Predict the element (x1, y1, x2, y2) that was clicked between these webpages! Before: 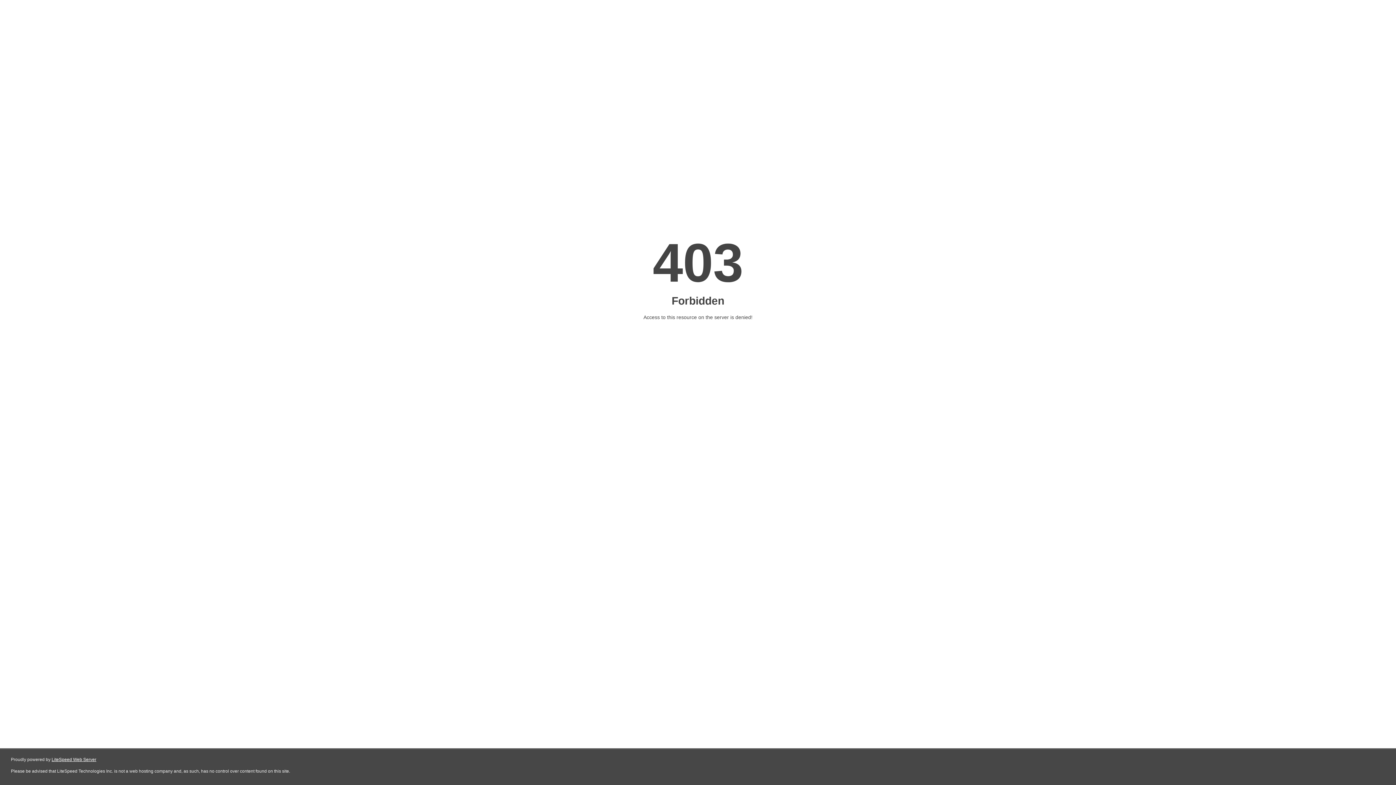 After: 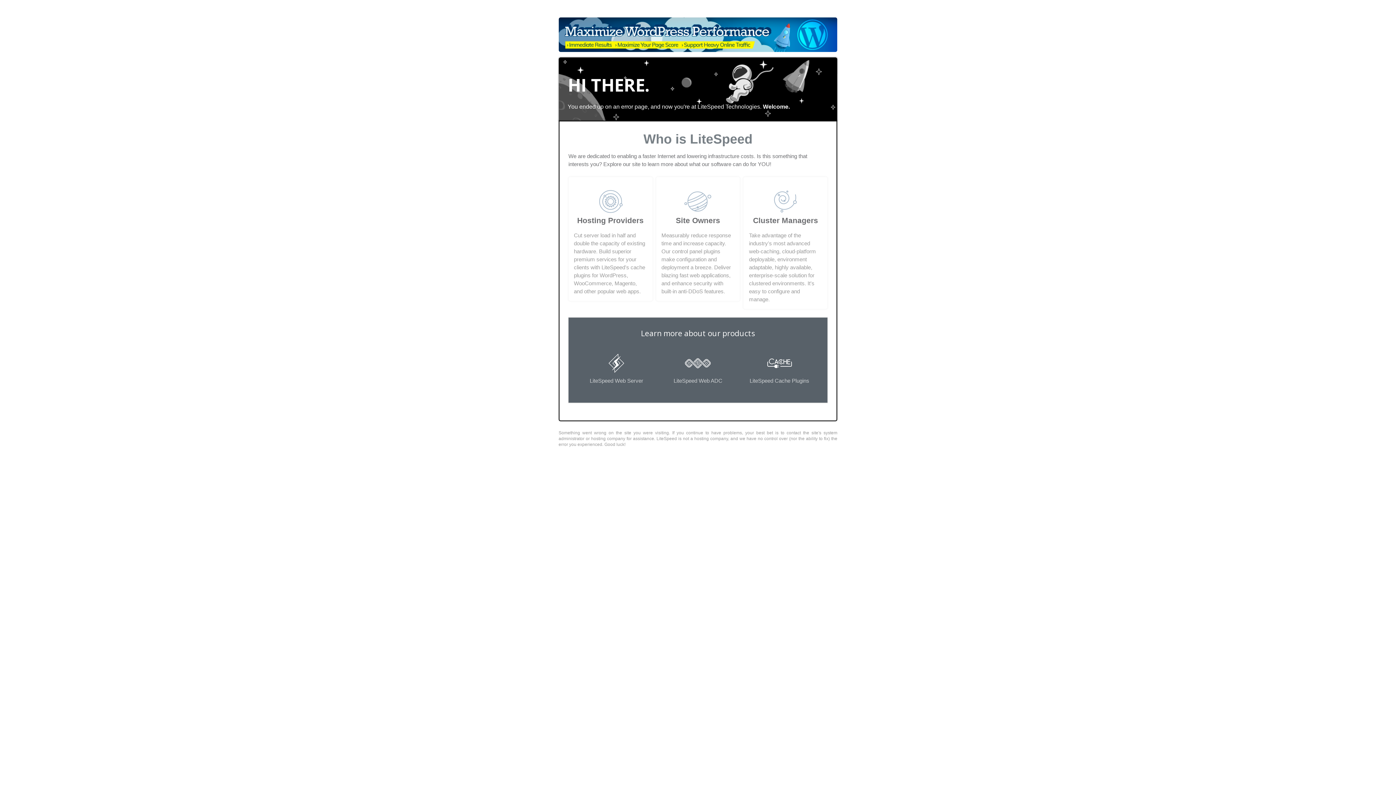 Action: bbox: (51, 757, 96, 762) label: LiteSpeed Web Server